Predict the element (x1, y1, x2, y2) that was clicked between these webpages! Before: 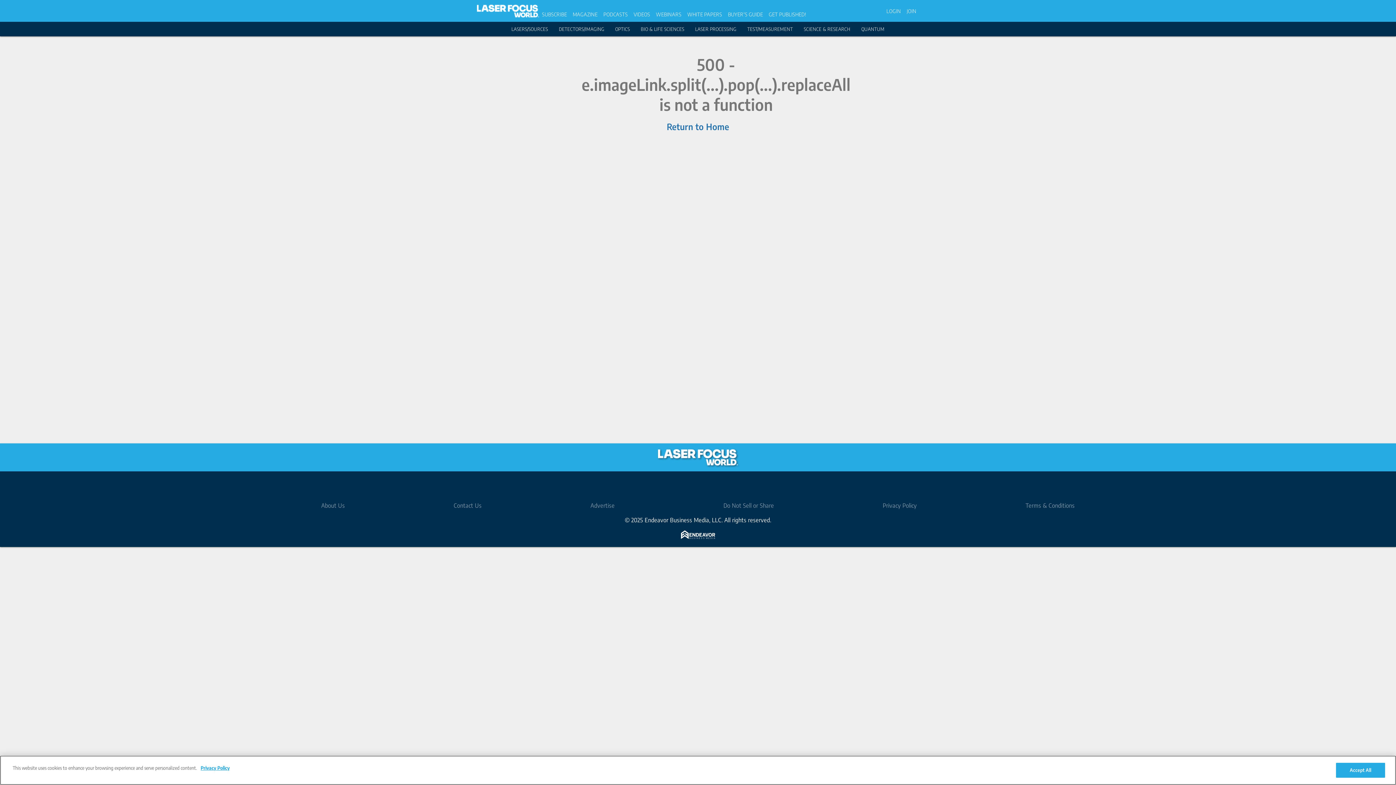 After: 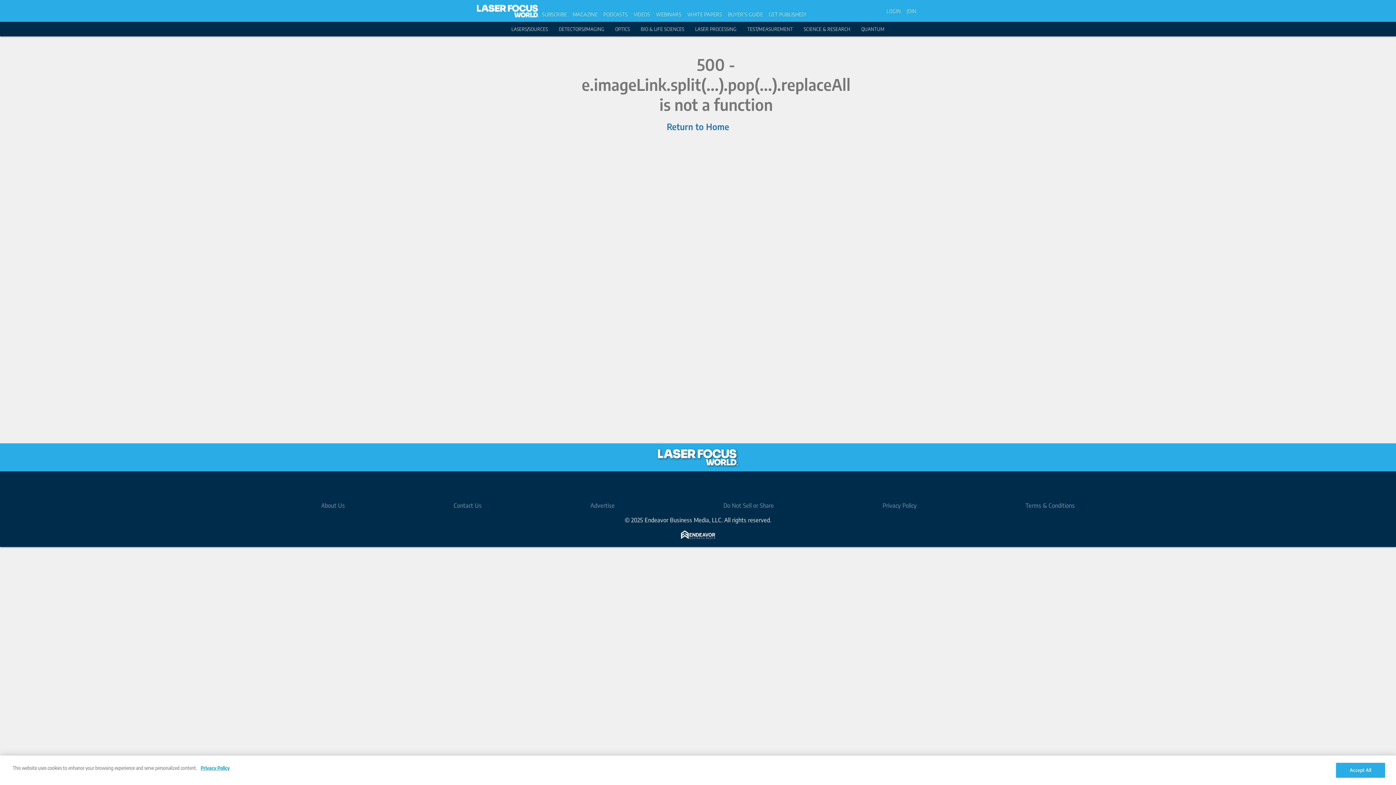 Action: label: https://www.linkedin.com/showcase/laser-focus-world bbox: (698, 477, 716, 495)